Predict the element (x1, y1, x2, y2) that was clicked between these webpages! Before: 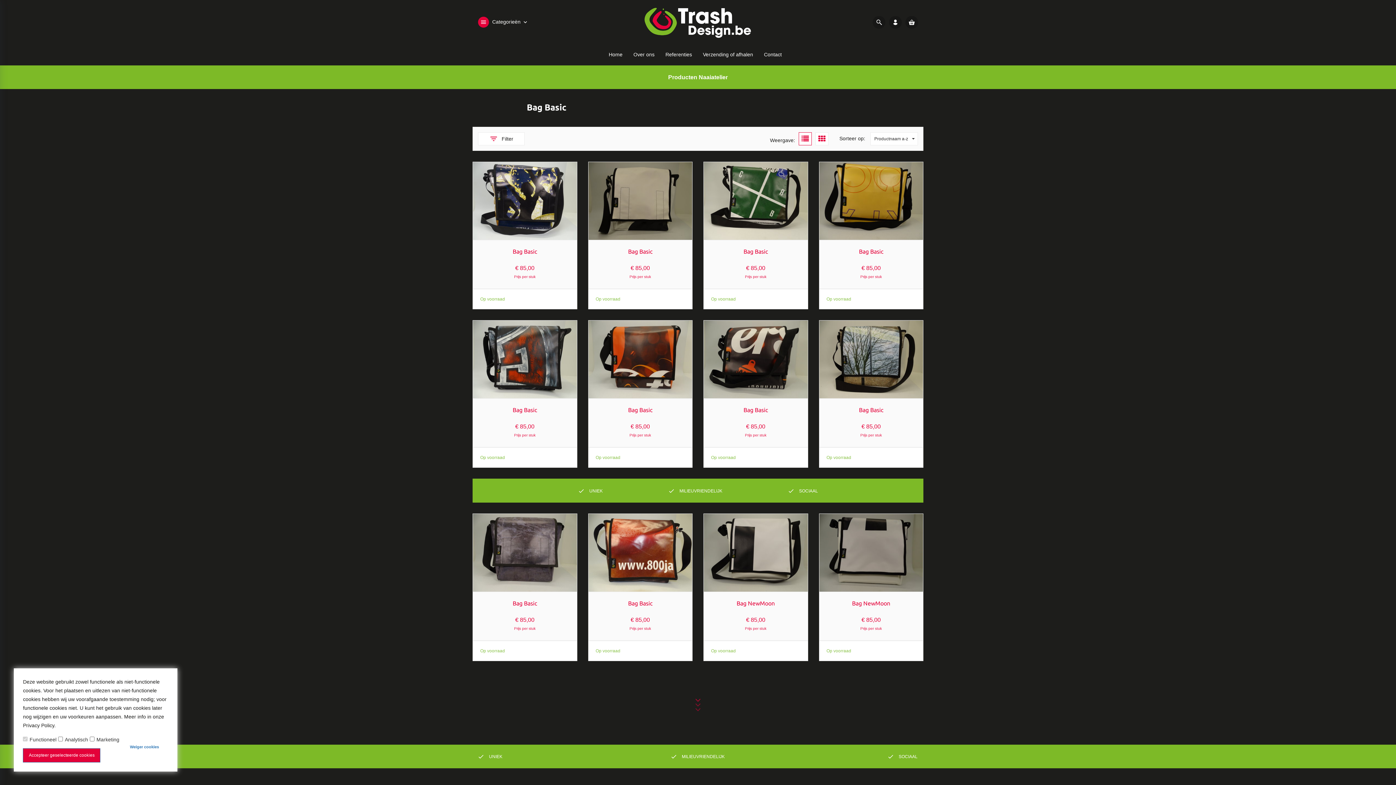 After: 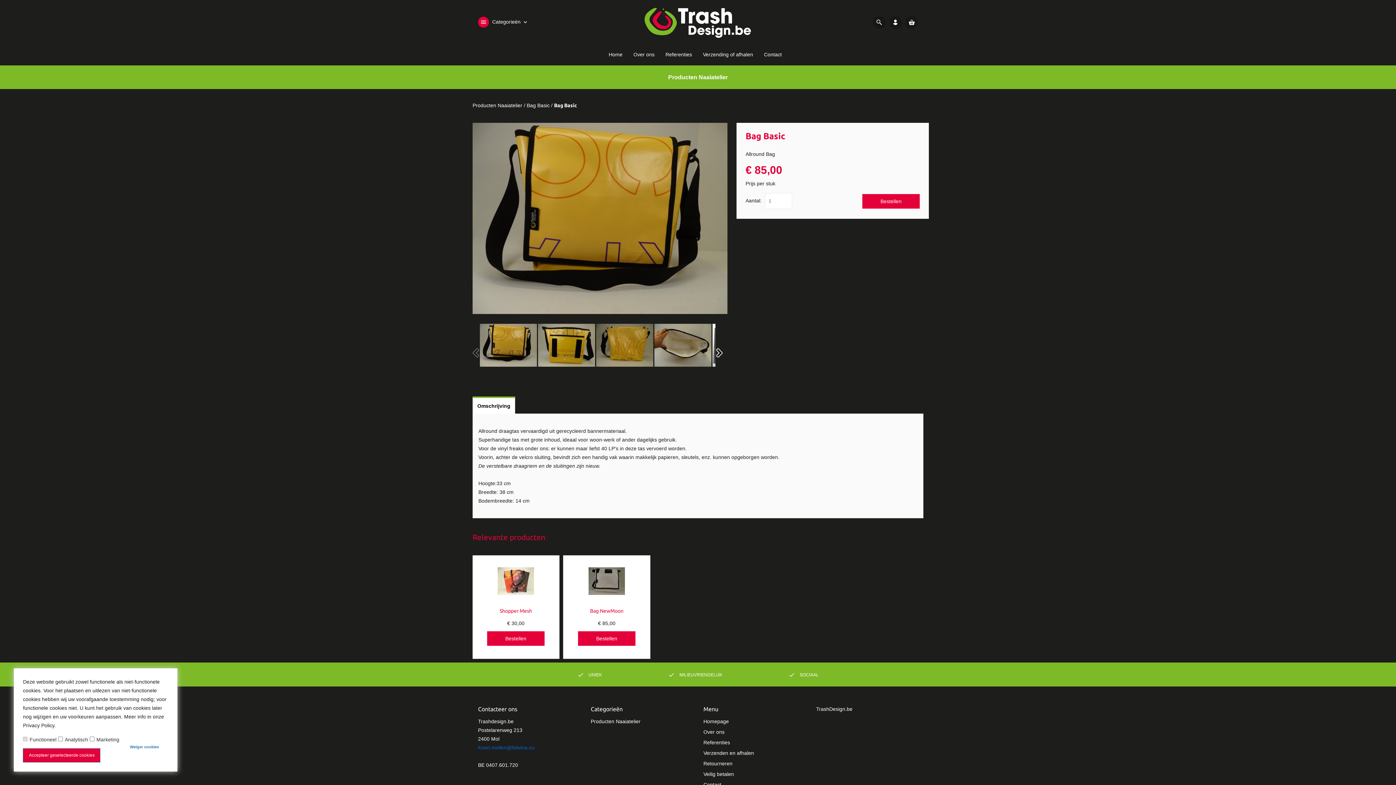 Action: label: Allround Bag

Bag Basic

€ 85,00

Prijs per stuk bbox: (819, 162, 923, 289)